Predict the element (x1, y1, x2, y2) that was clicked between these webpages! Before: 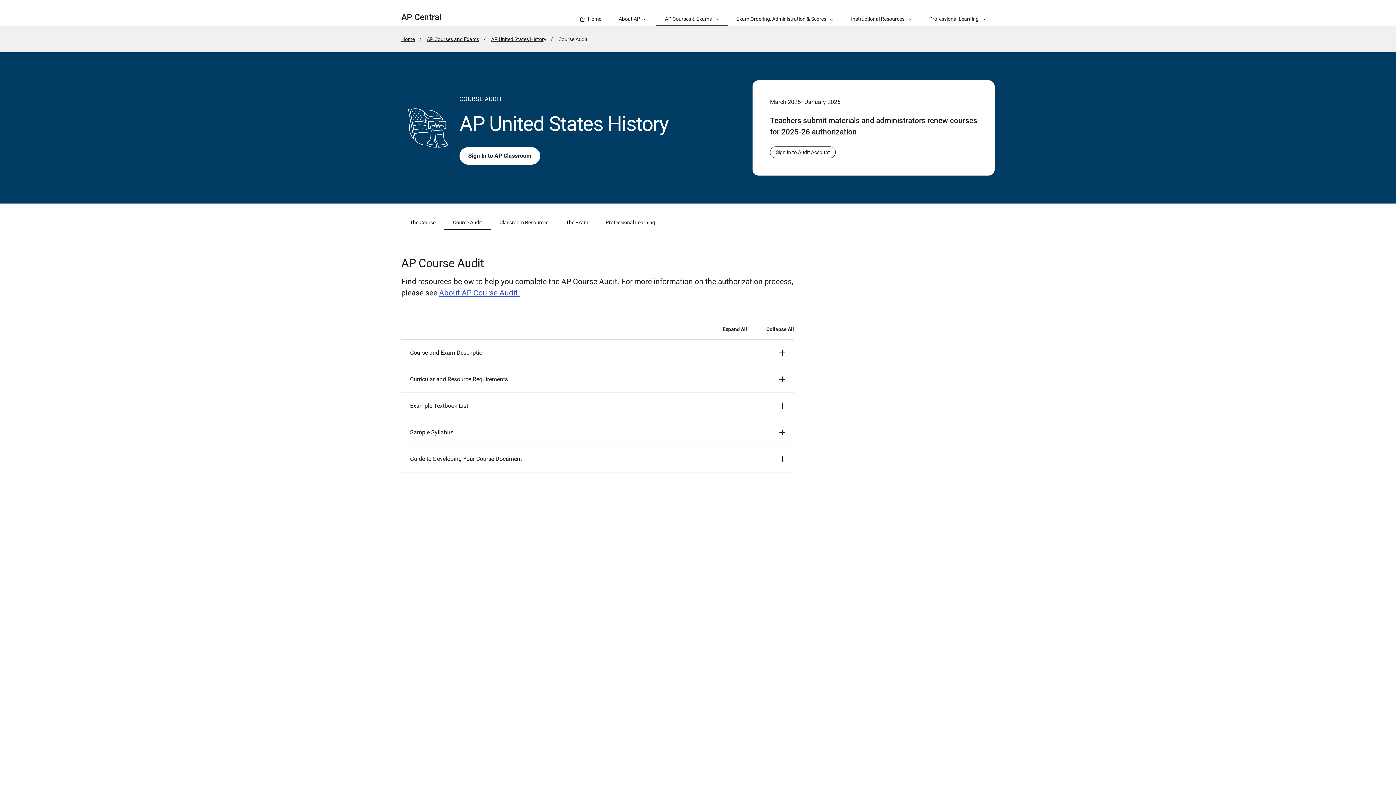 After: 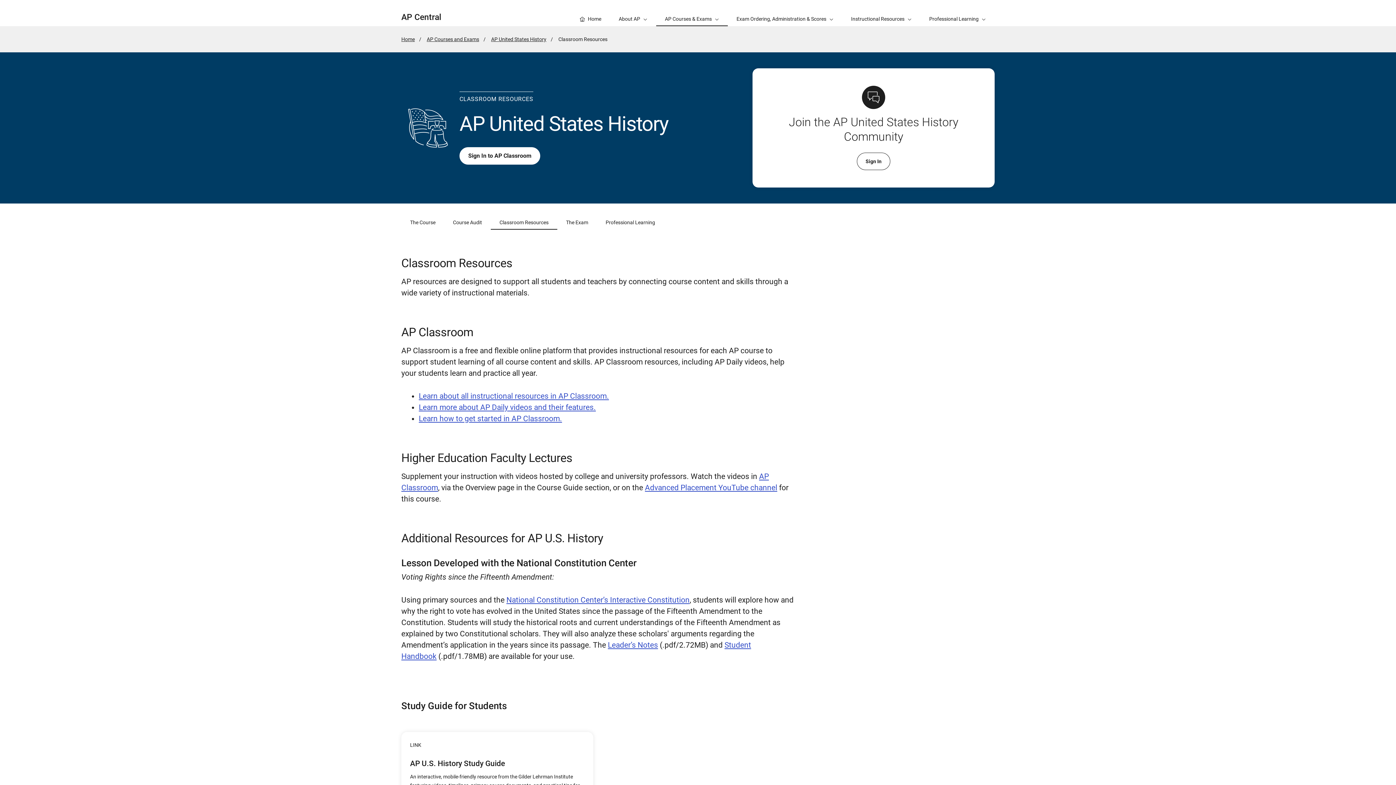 Action: label: Classroom Resources bbox: (490, 204, 557, 229)